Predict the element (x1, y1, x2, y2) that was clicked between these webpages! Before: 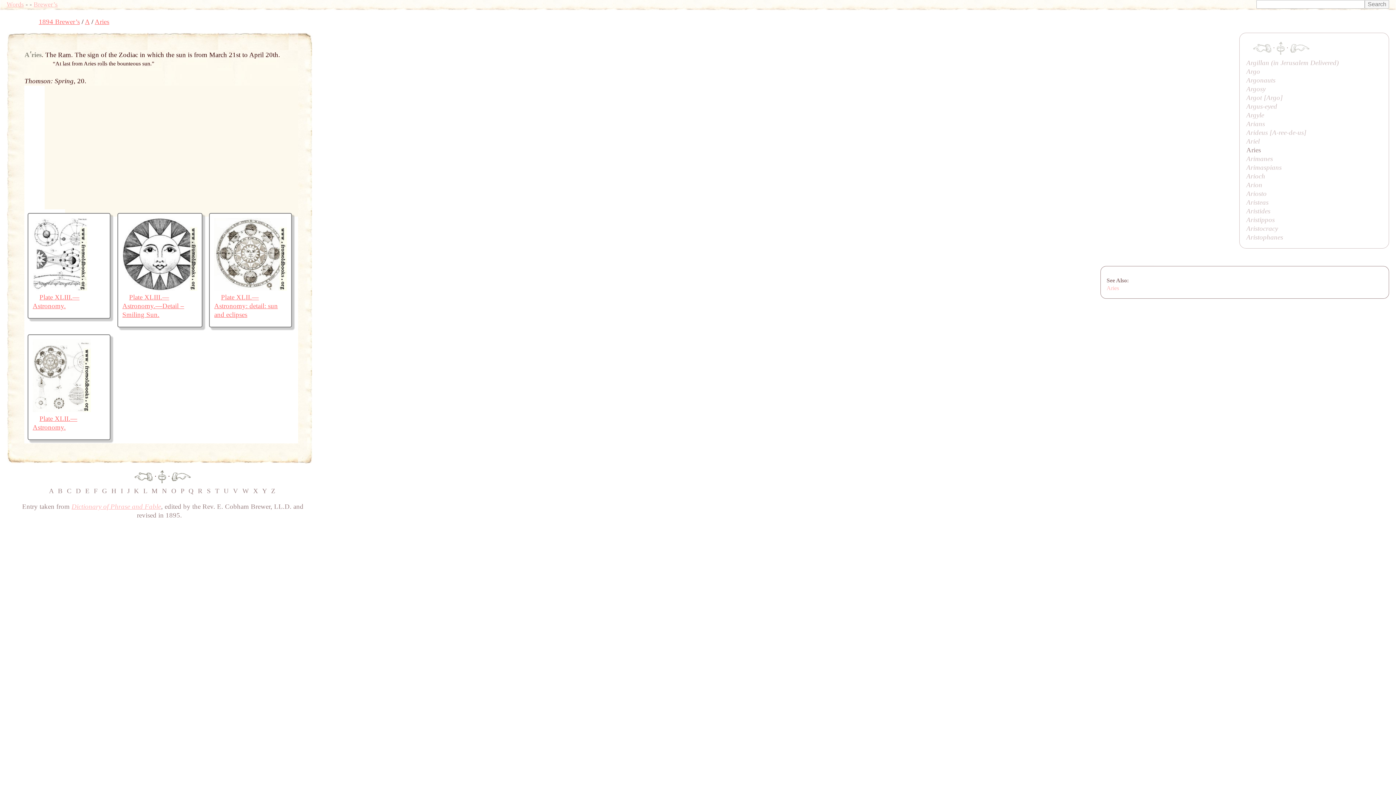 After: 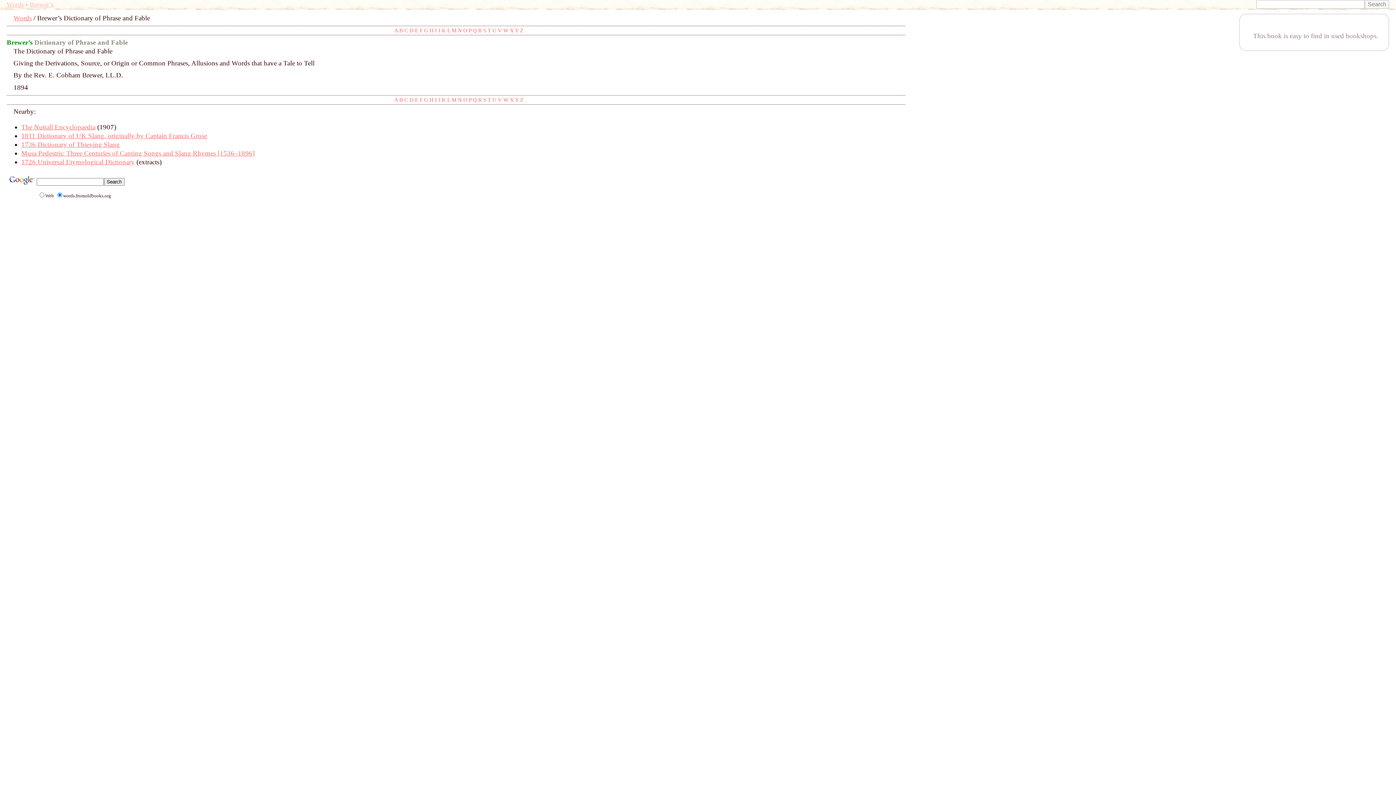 Action: bbox: (71, 502, 161, 510) label: Dictionary of Phrase and Fable